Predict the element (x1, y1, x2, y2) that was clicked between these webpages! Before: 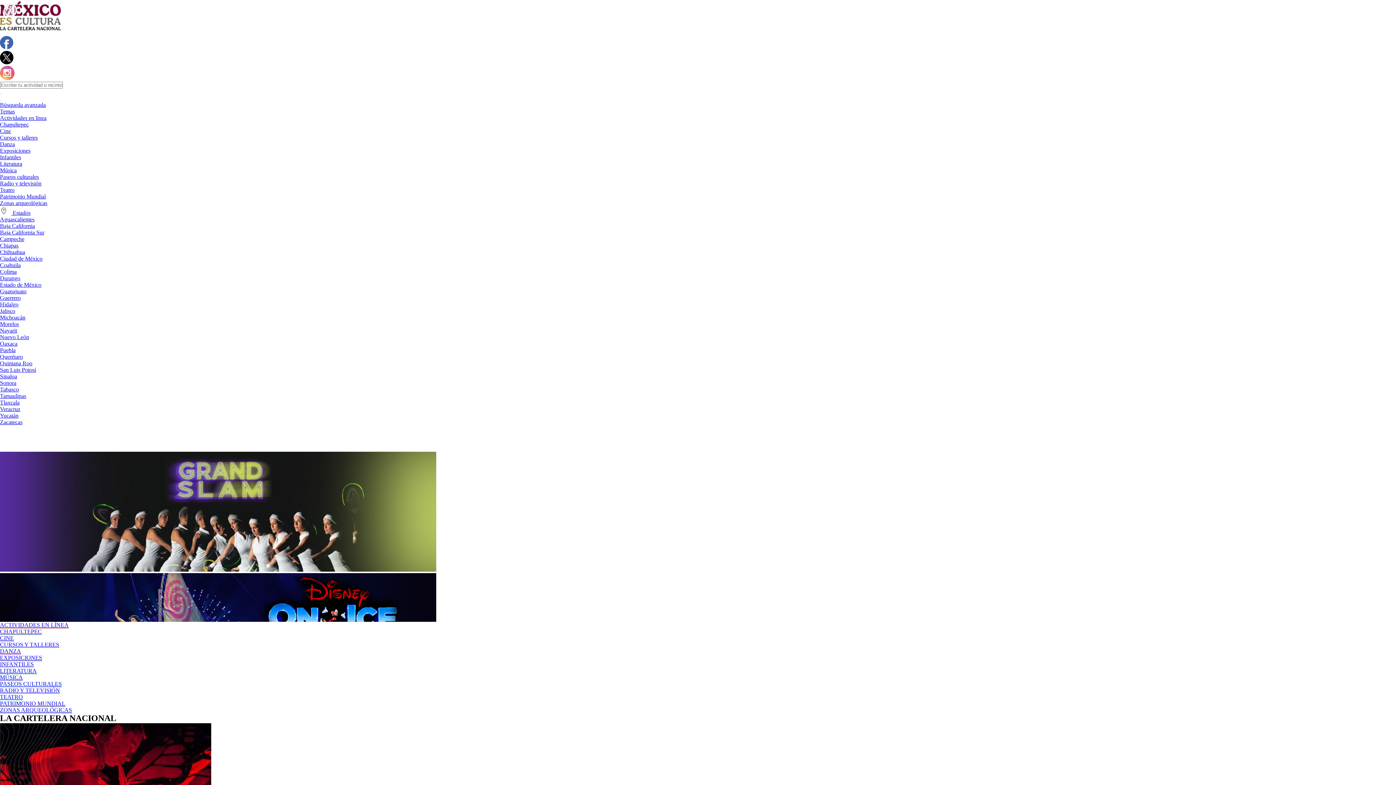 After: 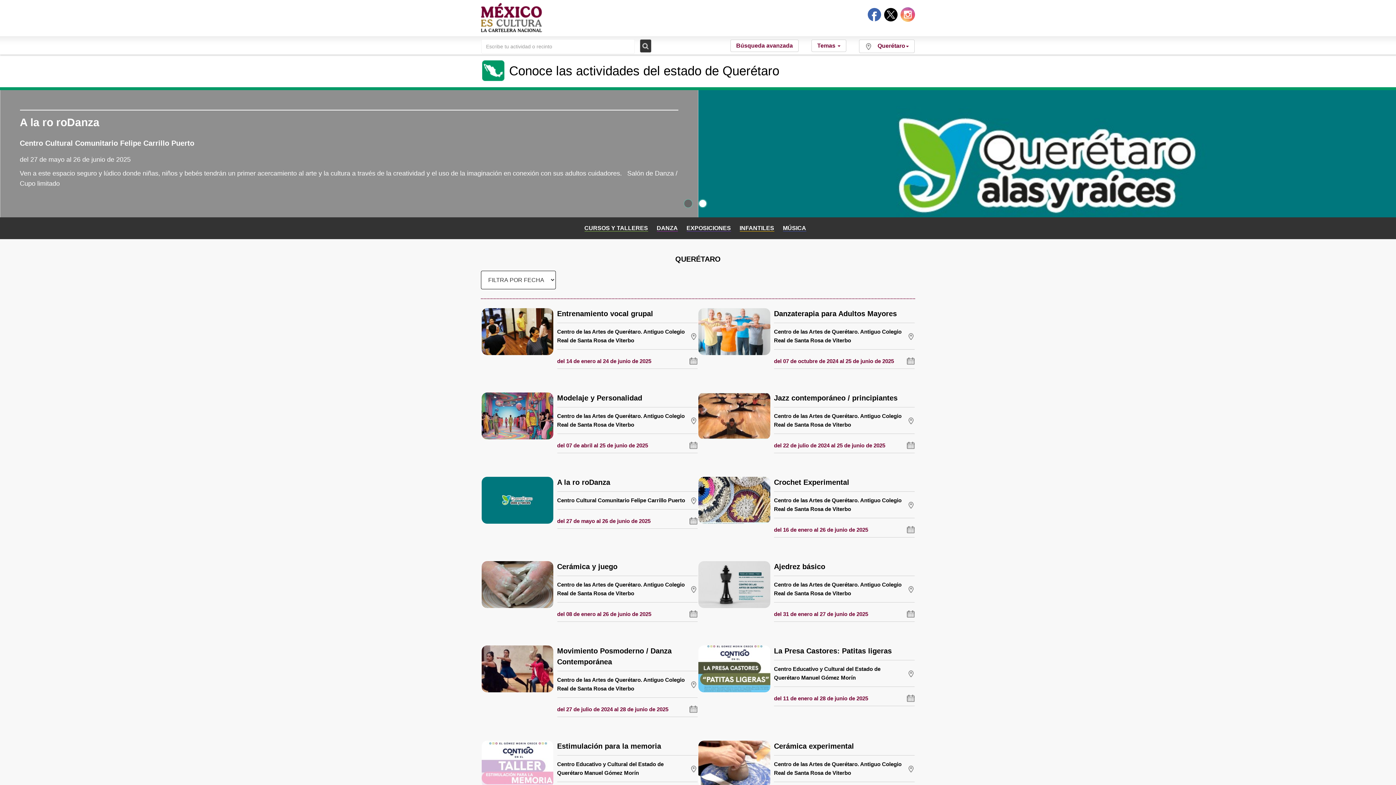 Action: bbox: (0, 353, 22, 360) label: Querétaro